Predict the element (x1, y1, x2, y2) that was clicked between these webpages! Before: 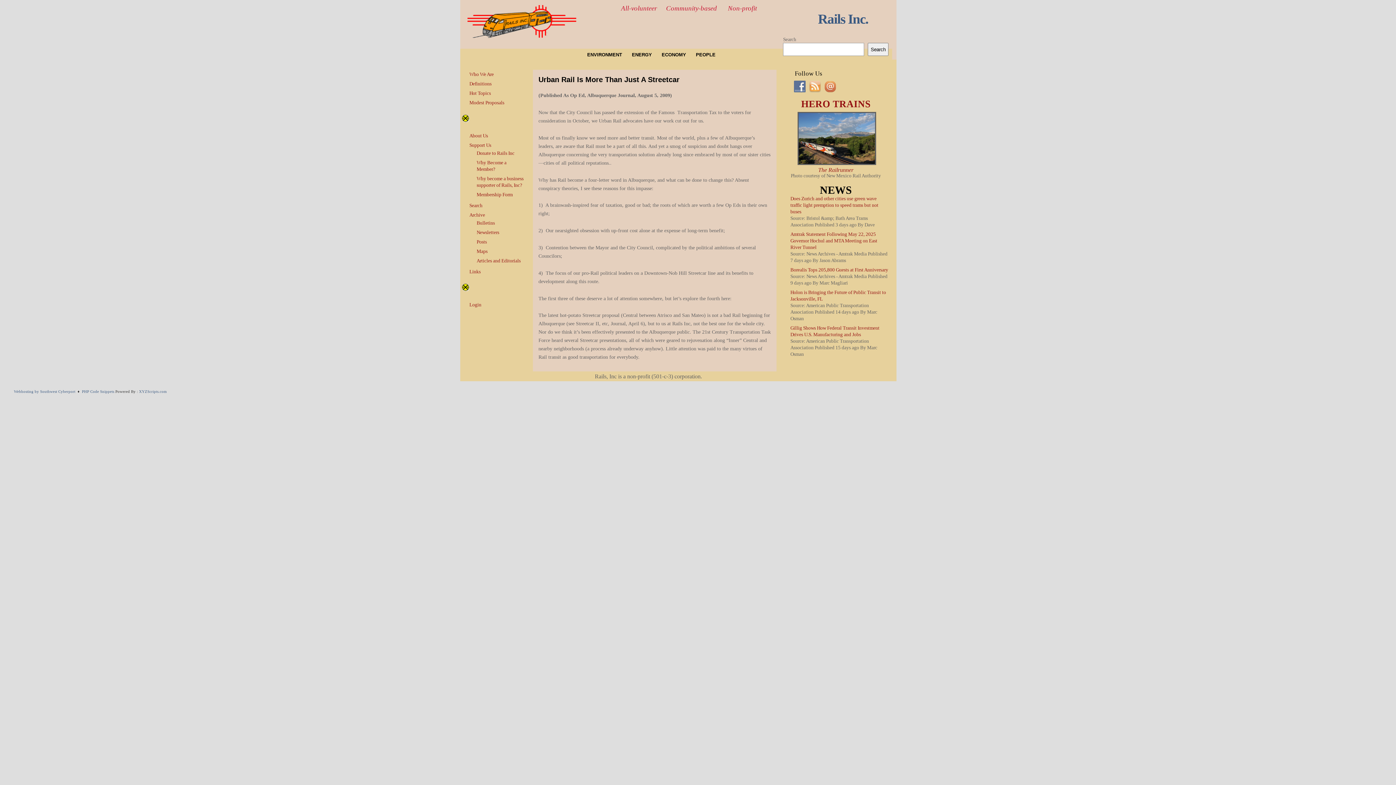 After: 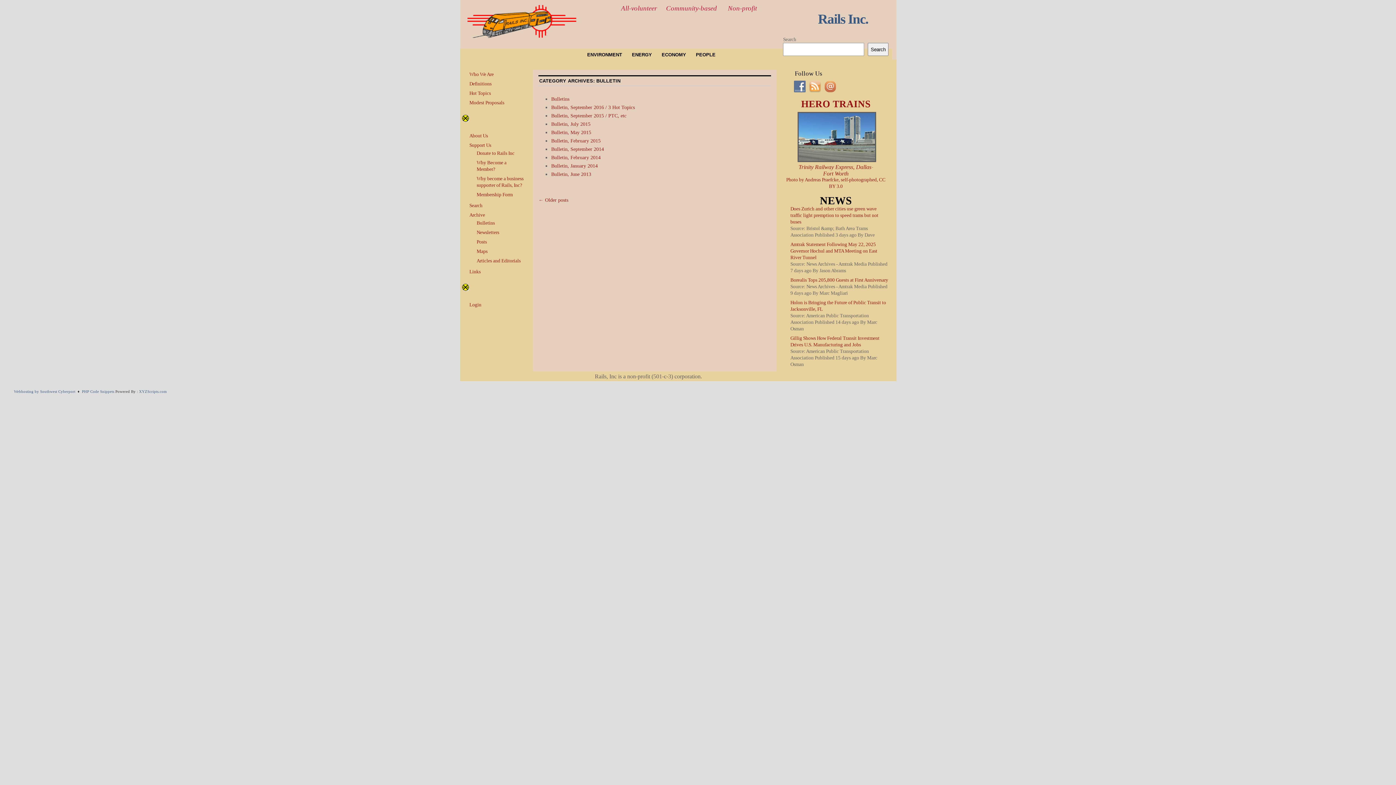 Action: label: Bulletins bbox: (476, 220, 494, 225)